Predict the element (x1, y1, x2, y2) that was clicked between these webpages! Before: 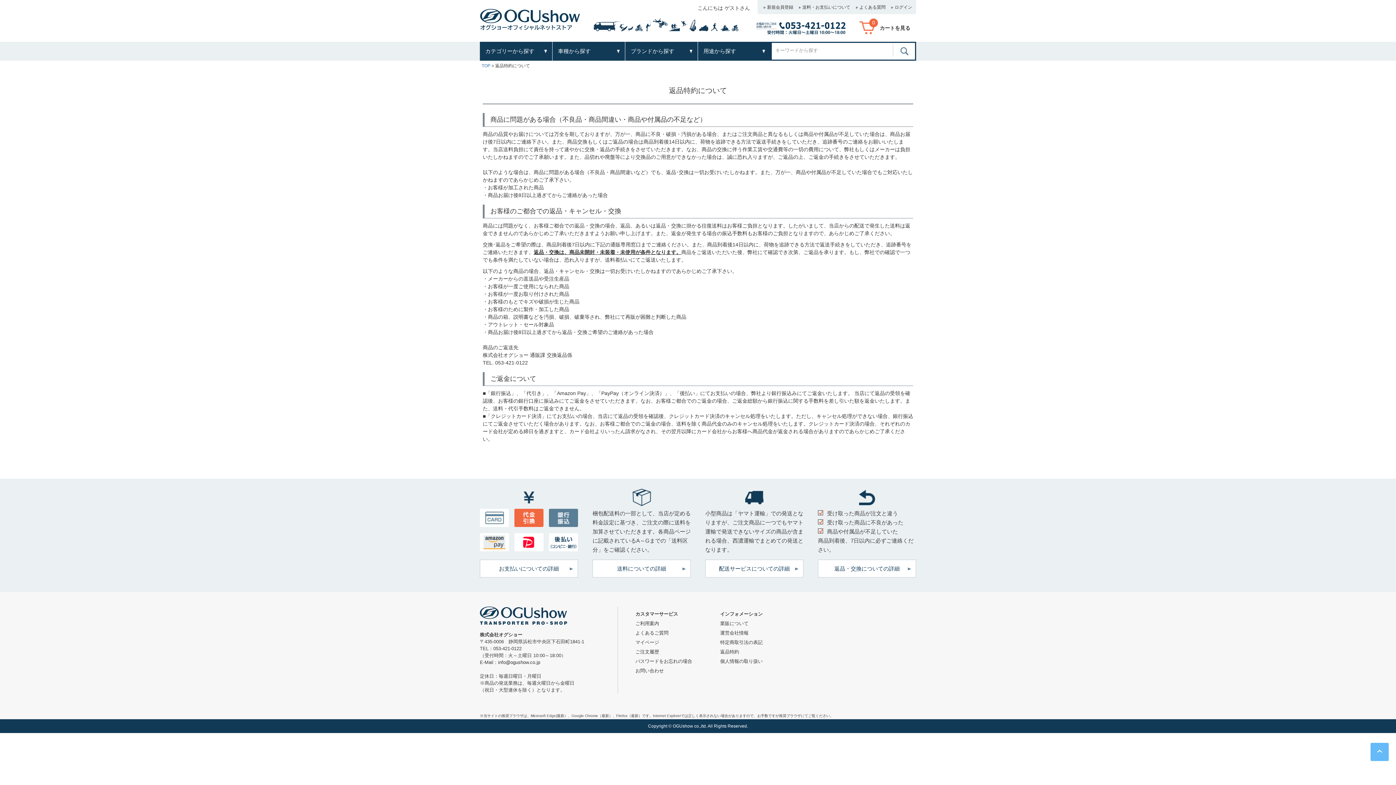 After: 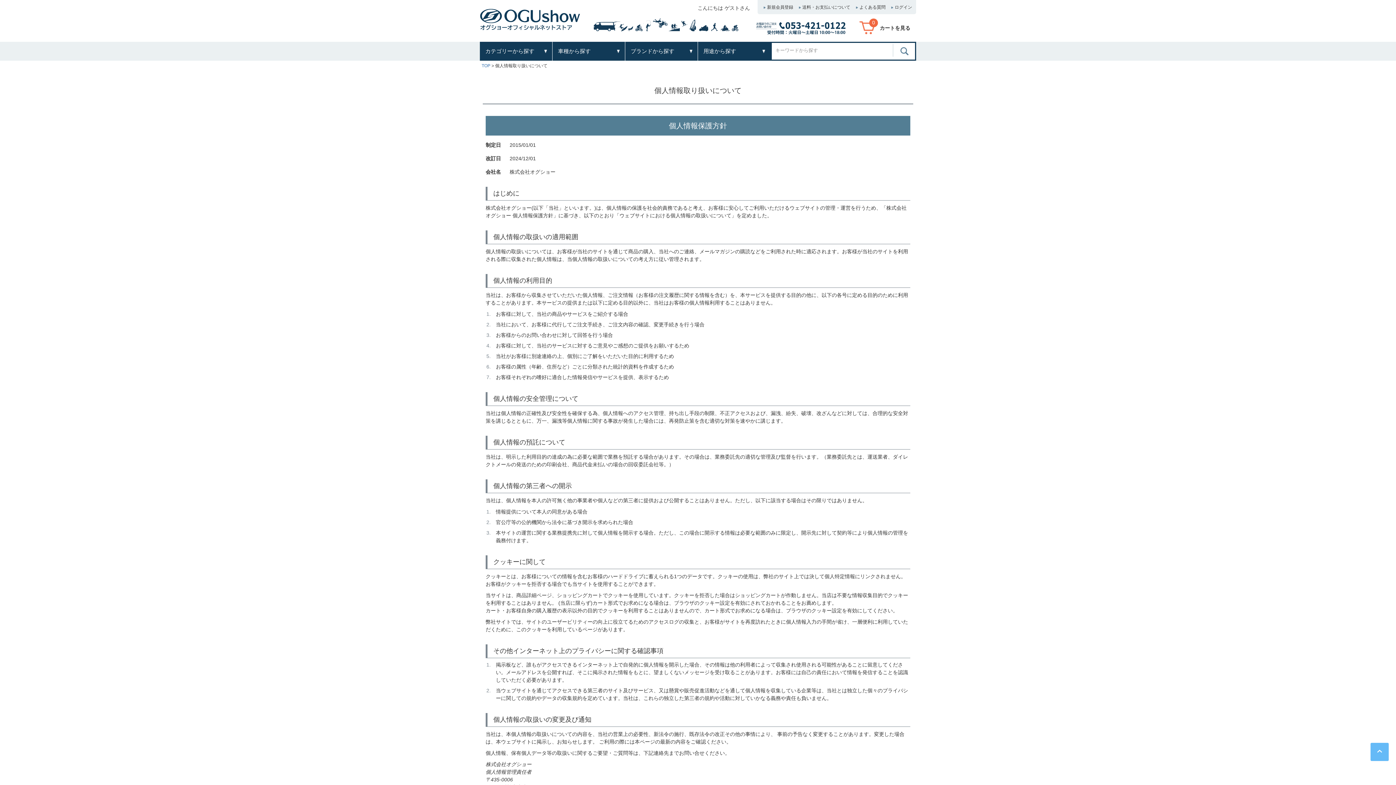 Action: label: 個人情報の取り扱い bbox: (720, 658, 762, 664)